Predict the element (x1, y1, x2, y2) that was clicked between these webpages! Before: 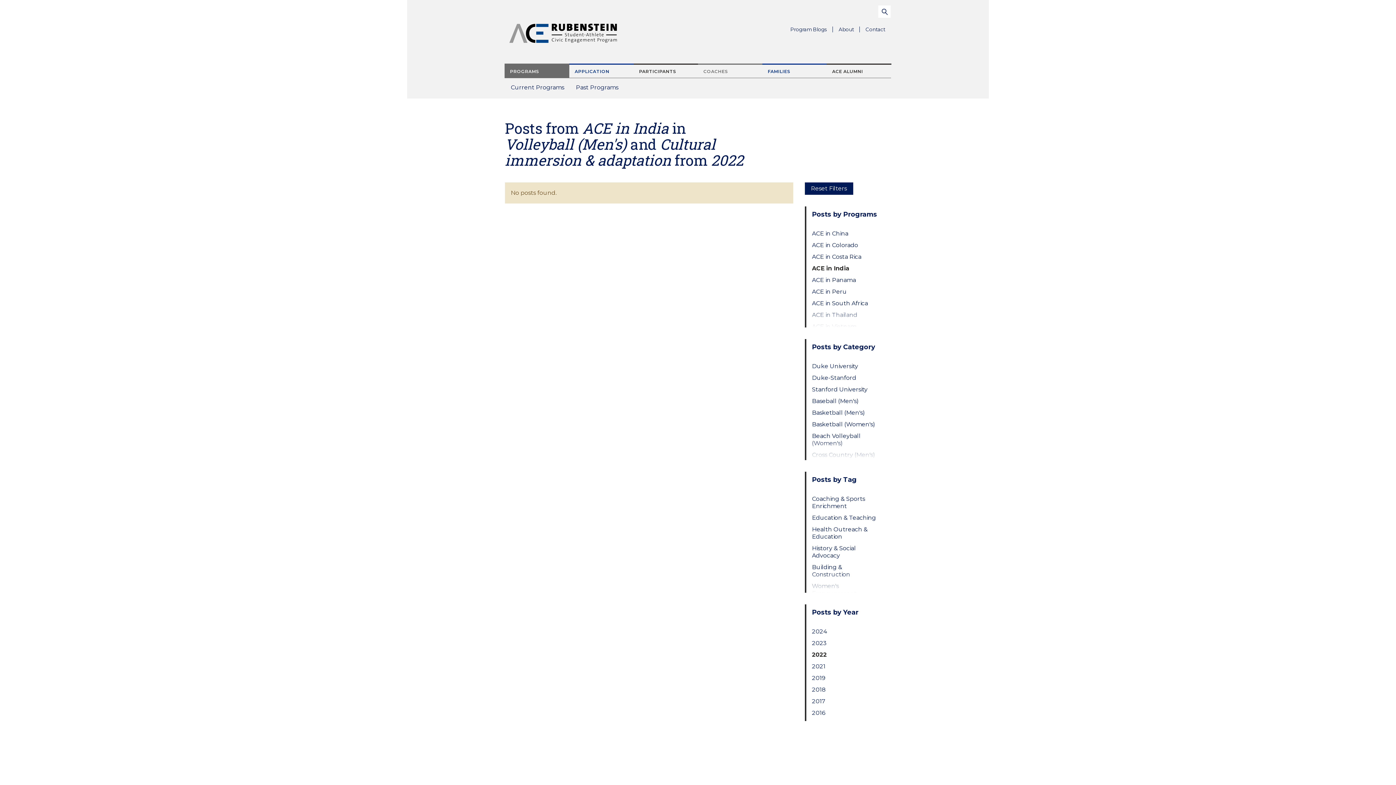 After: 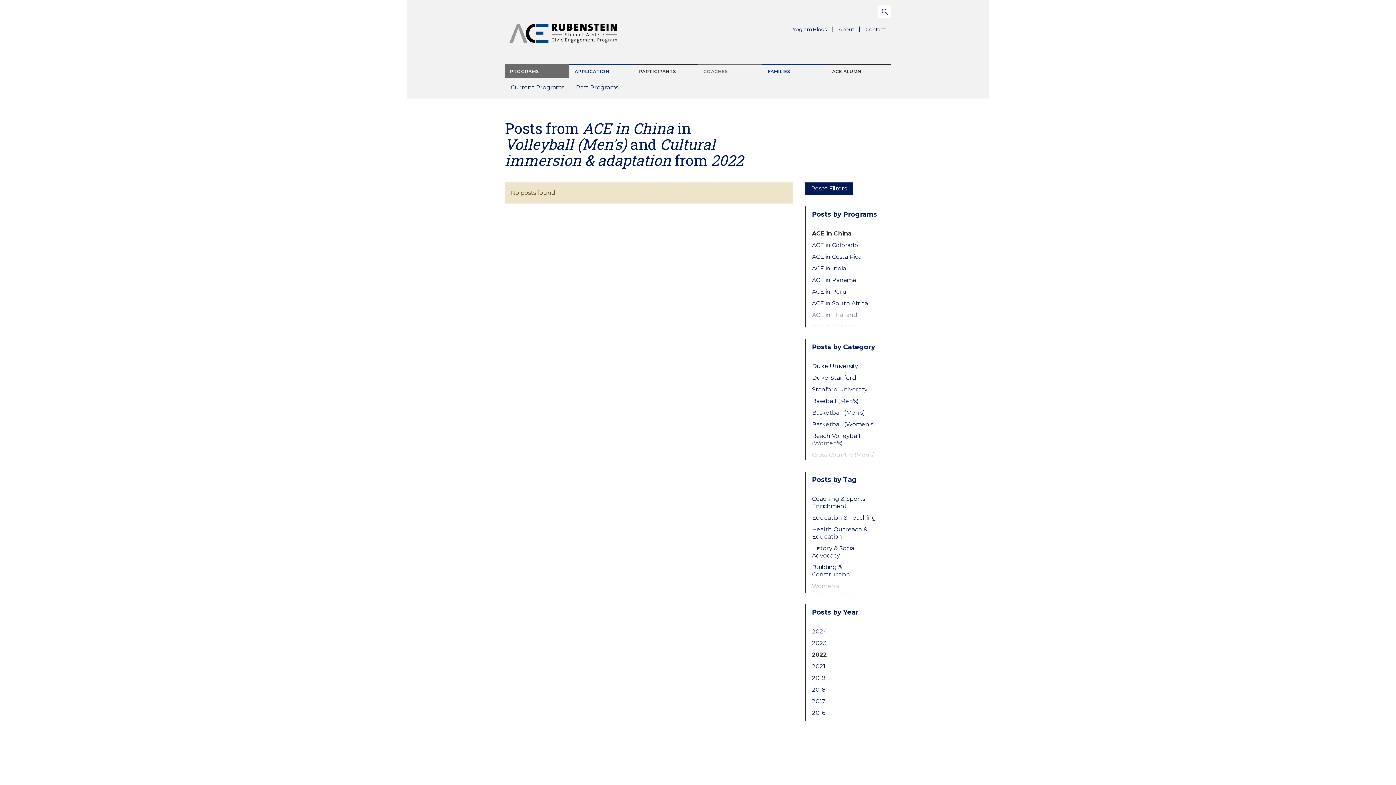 Action: bbox: (812, 230, 879, 237) label: ACE in China